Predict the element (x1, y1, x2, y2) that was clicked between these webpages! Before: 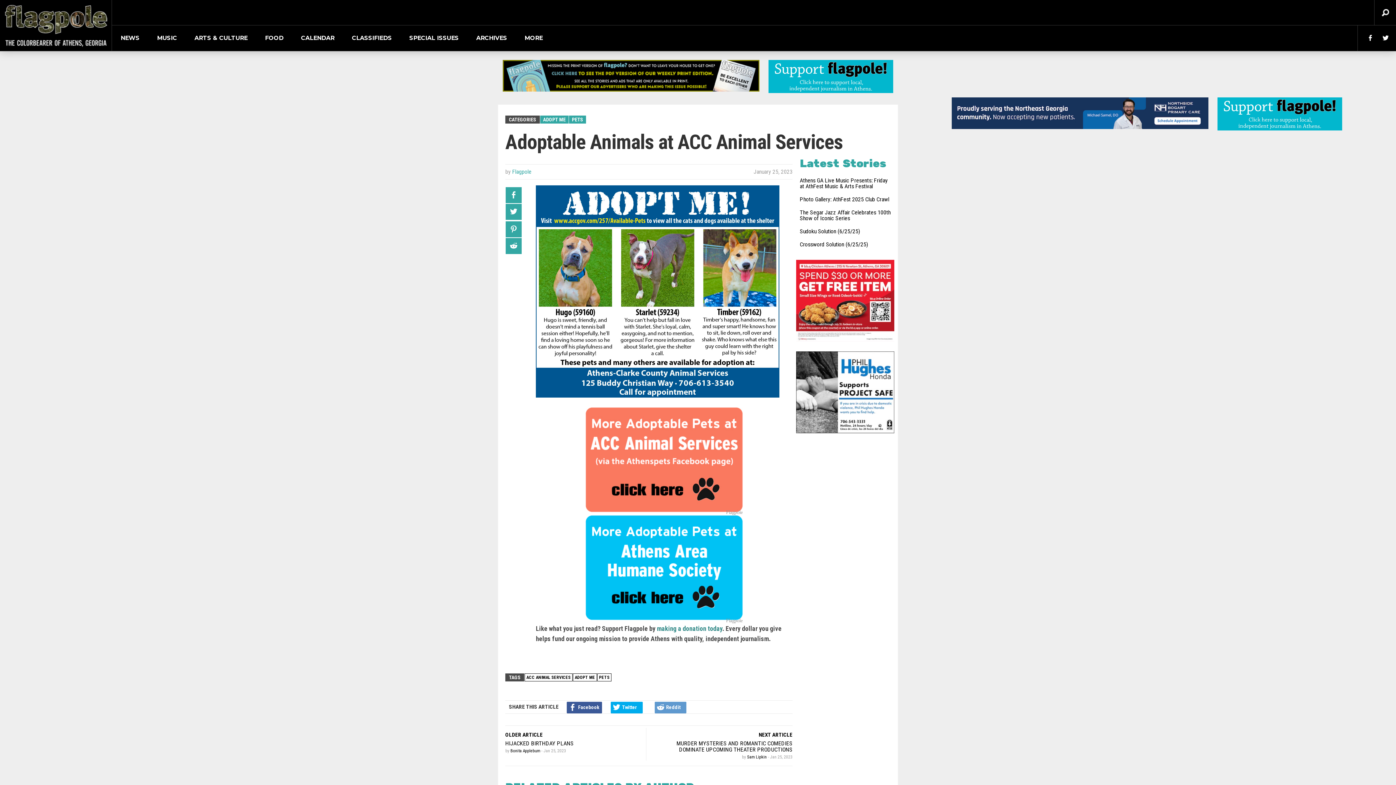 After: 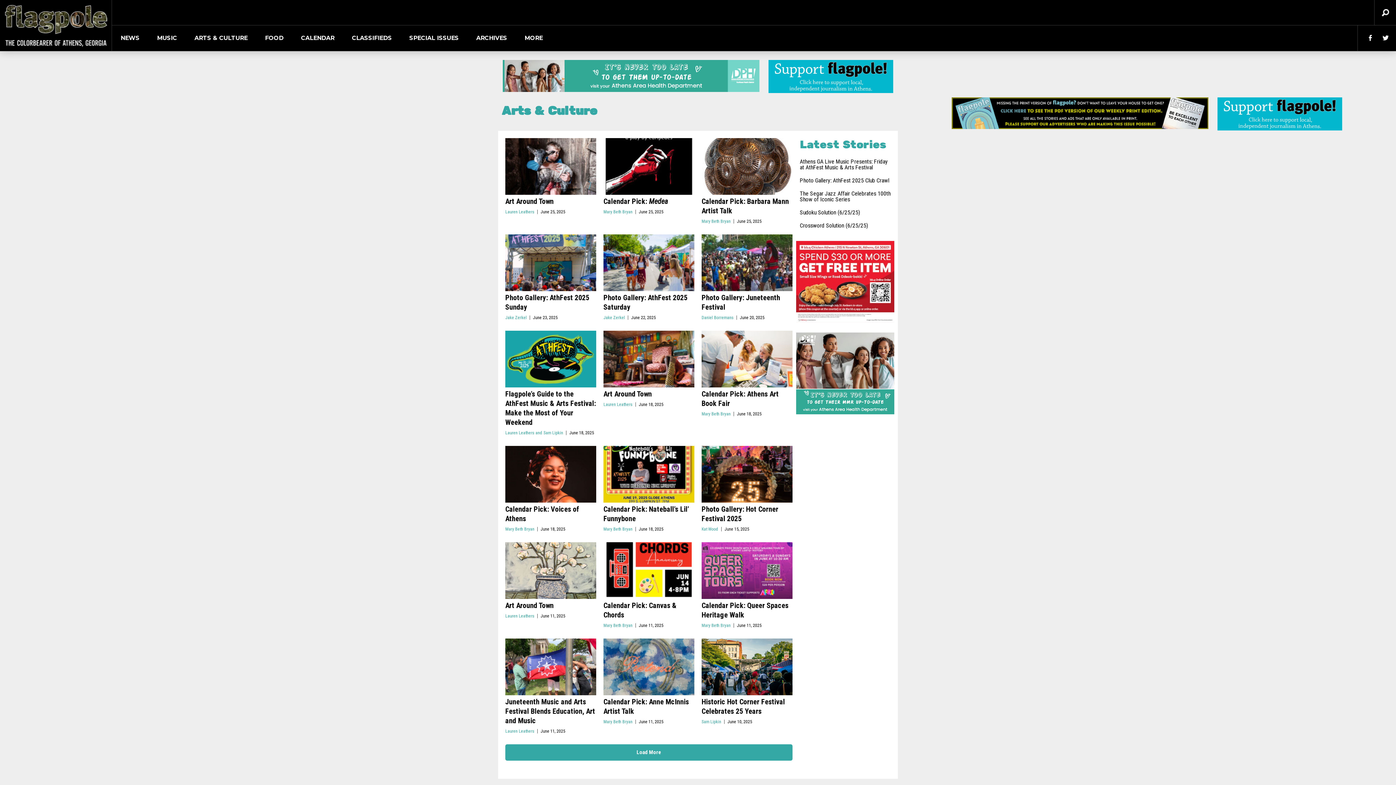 Action: bbox: (185, 25, 256, 50) label: ARTS & CULTURE